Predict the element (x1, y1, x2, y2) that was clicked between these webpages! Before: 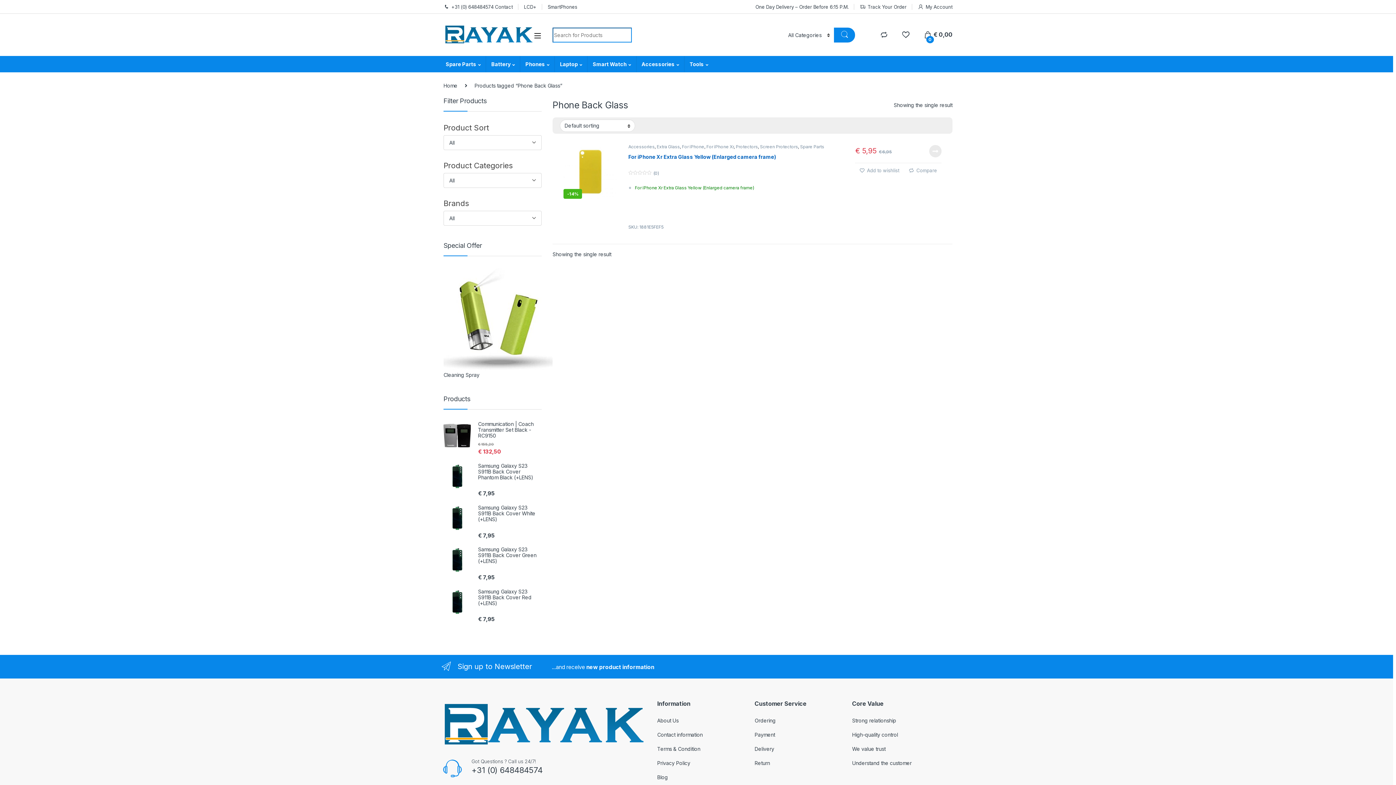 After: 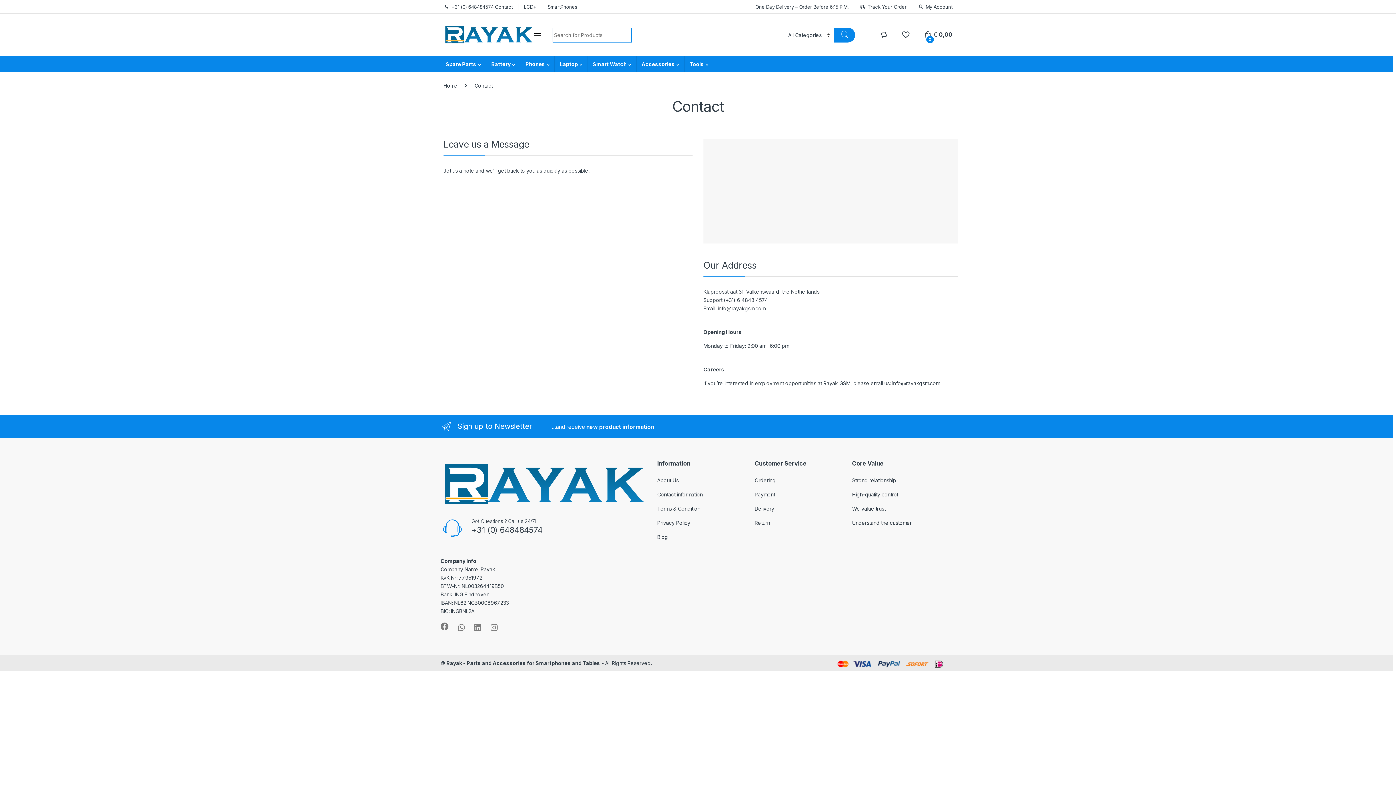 Action: bbox: (443, 0, 512, 13) label: +31 (0) 648484574 Contact